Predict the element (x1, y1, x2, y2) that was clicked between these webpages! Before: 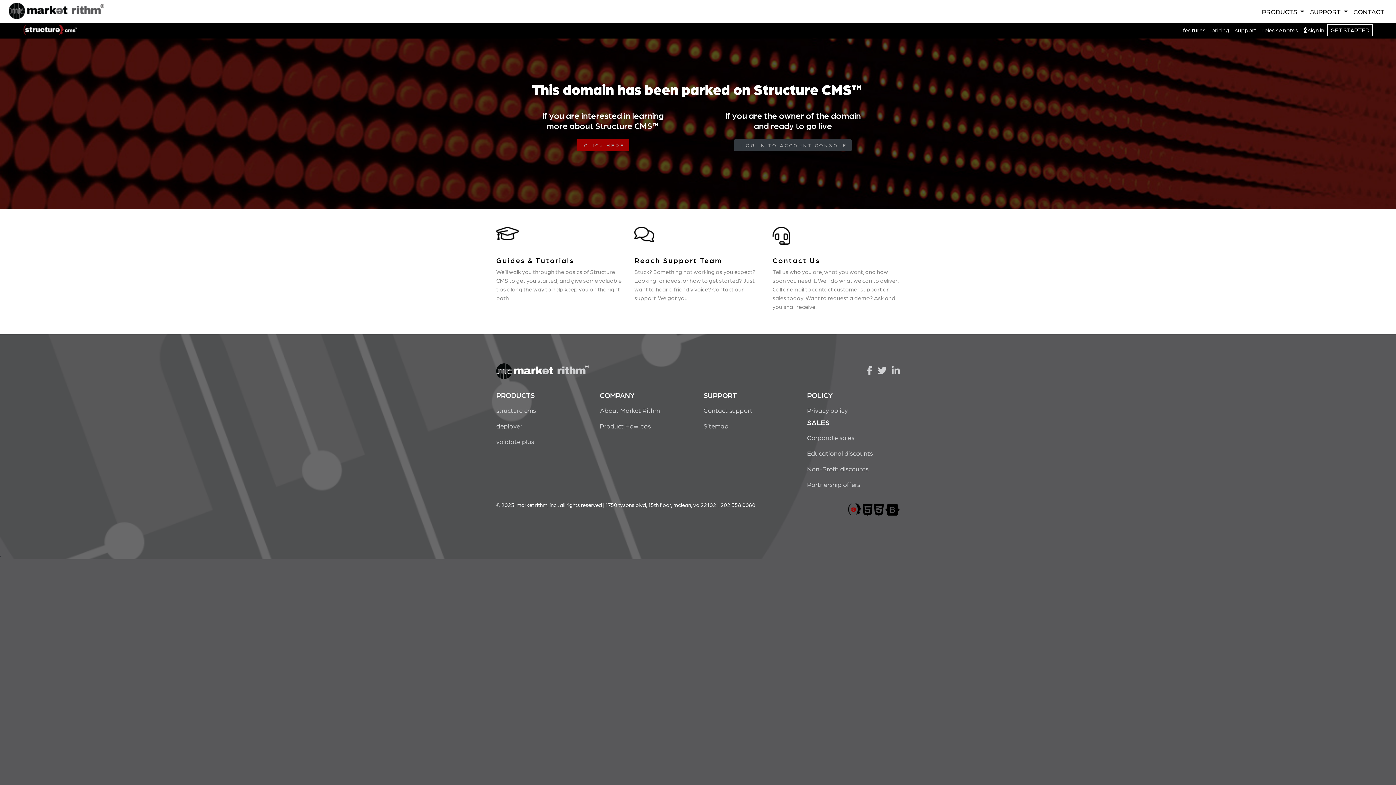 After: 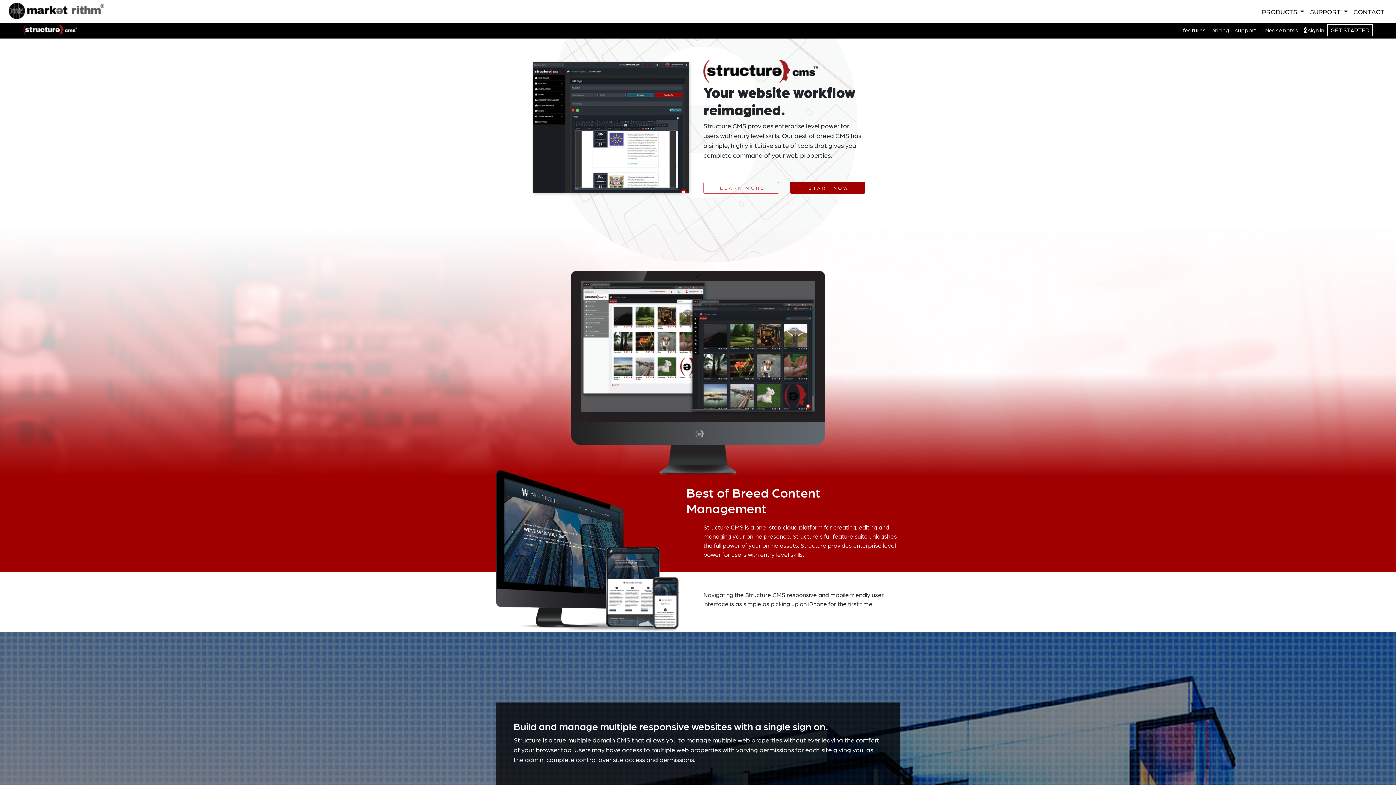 Action: bbox: (23, 24, 118, 36) label: Market Rithm, Inc.